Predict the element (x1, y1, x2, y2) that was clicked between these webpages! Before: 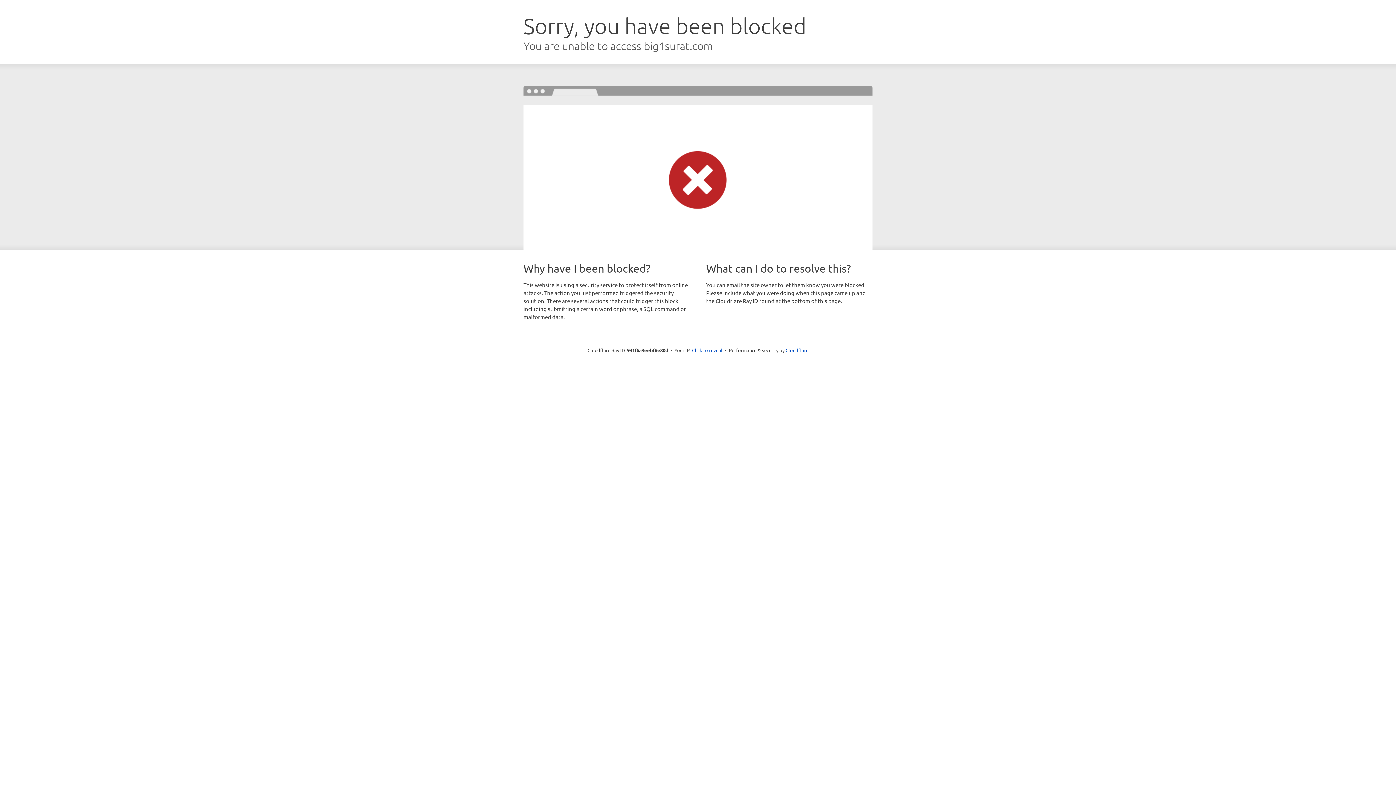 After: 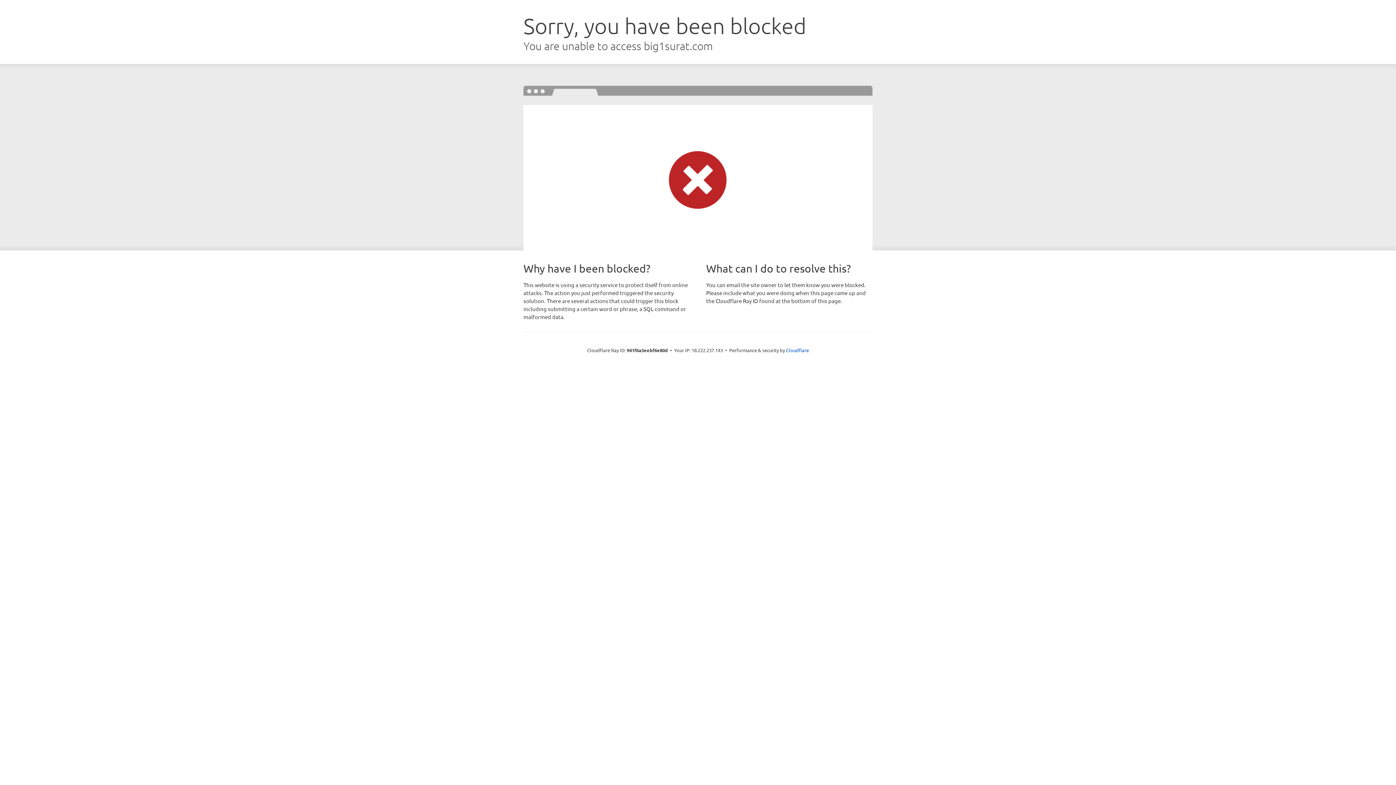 Action: bbox: (692, 346, 722, 353) label: Click to reveal